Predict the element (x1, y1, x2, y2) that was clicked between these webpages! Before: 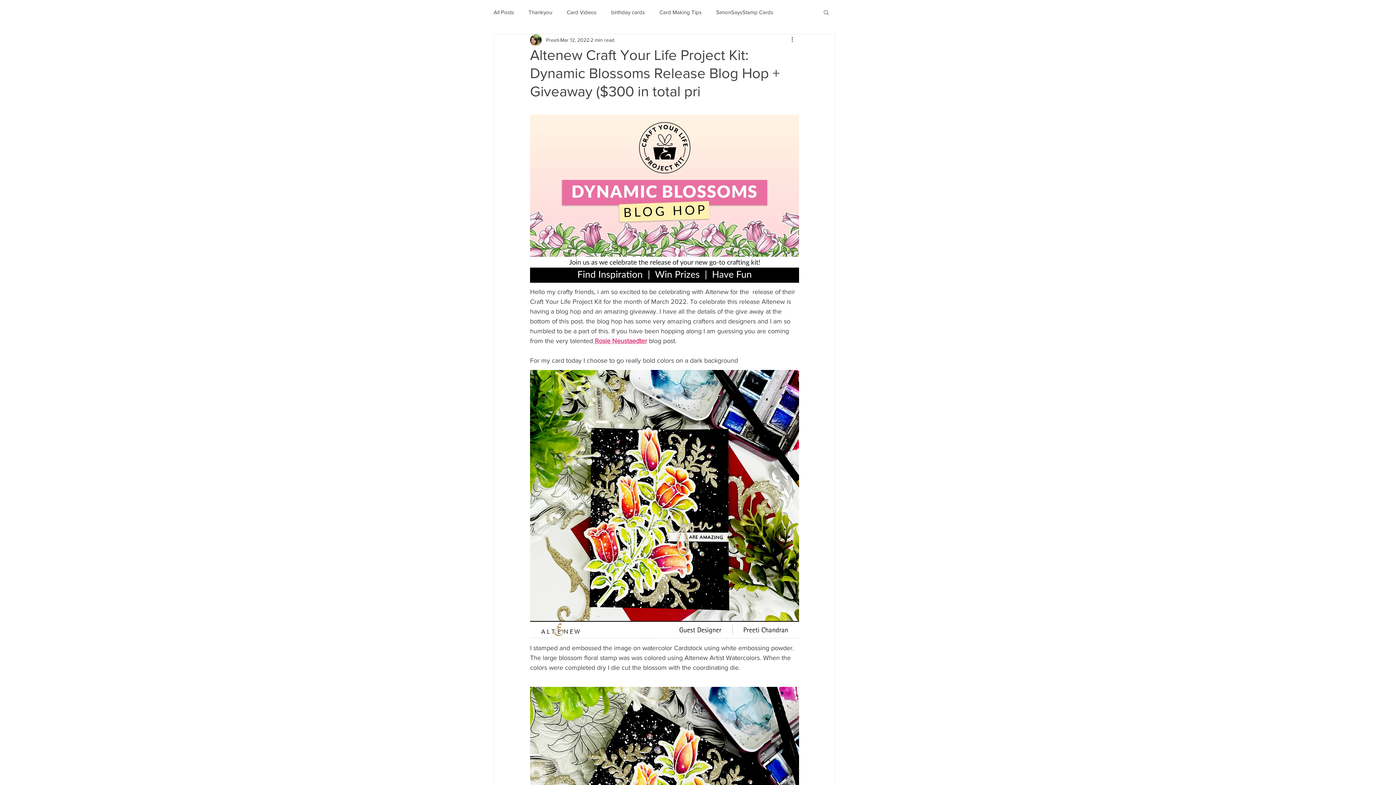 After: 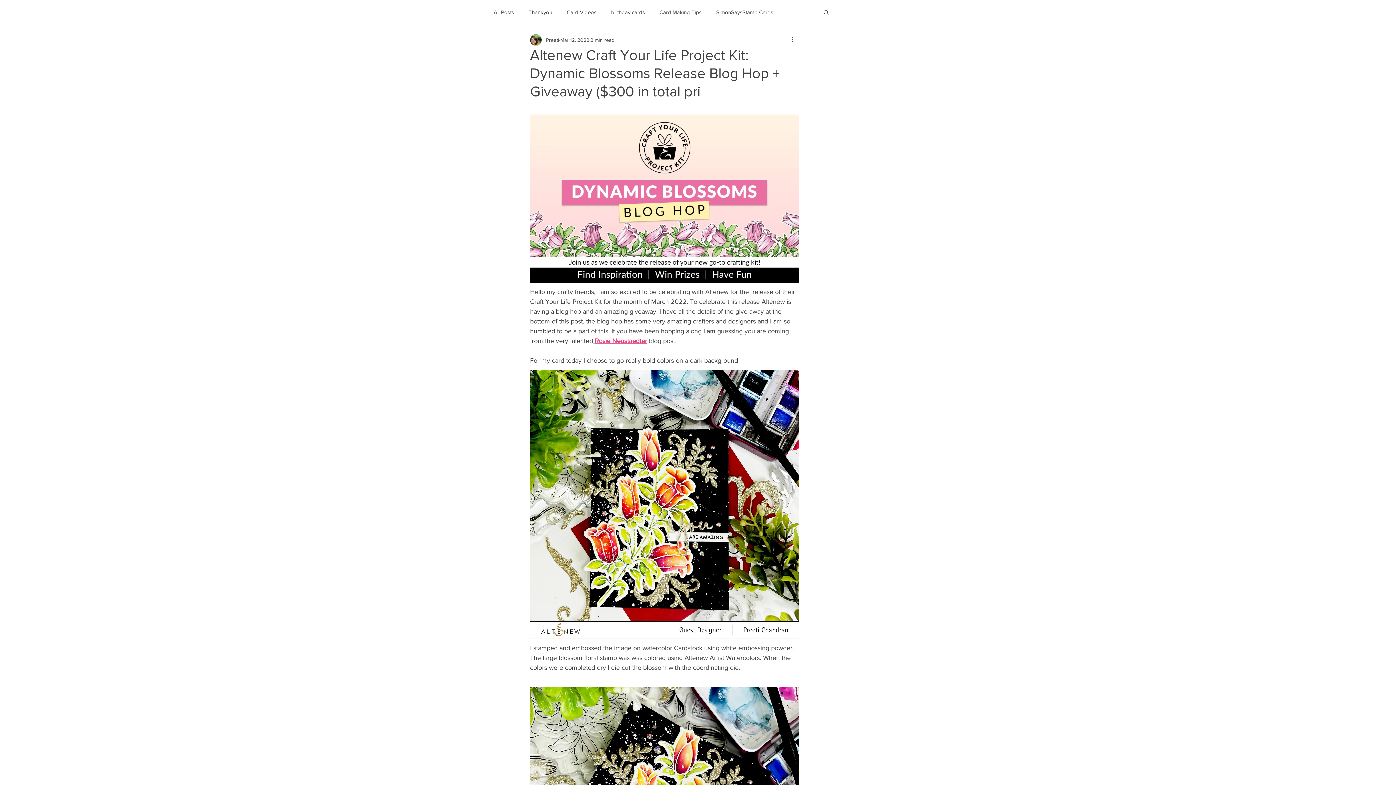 Action: bbox: (593, 337, 594, 344) label:  